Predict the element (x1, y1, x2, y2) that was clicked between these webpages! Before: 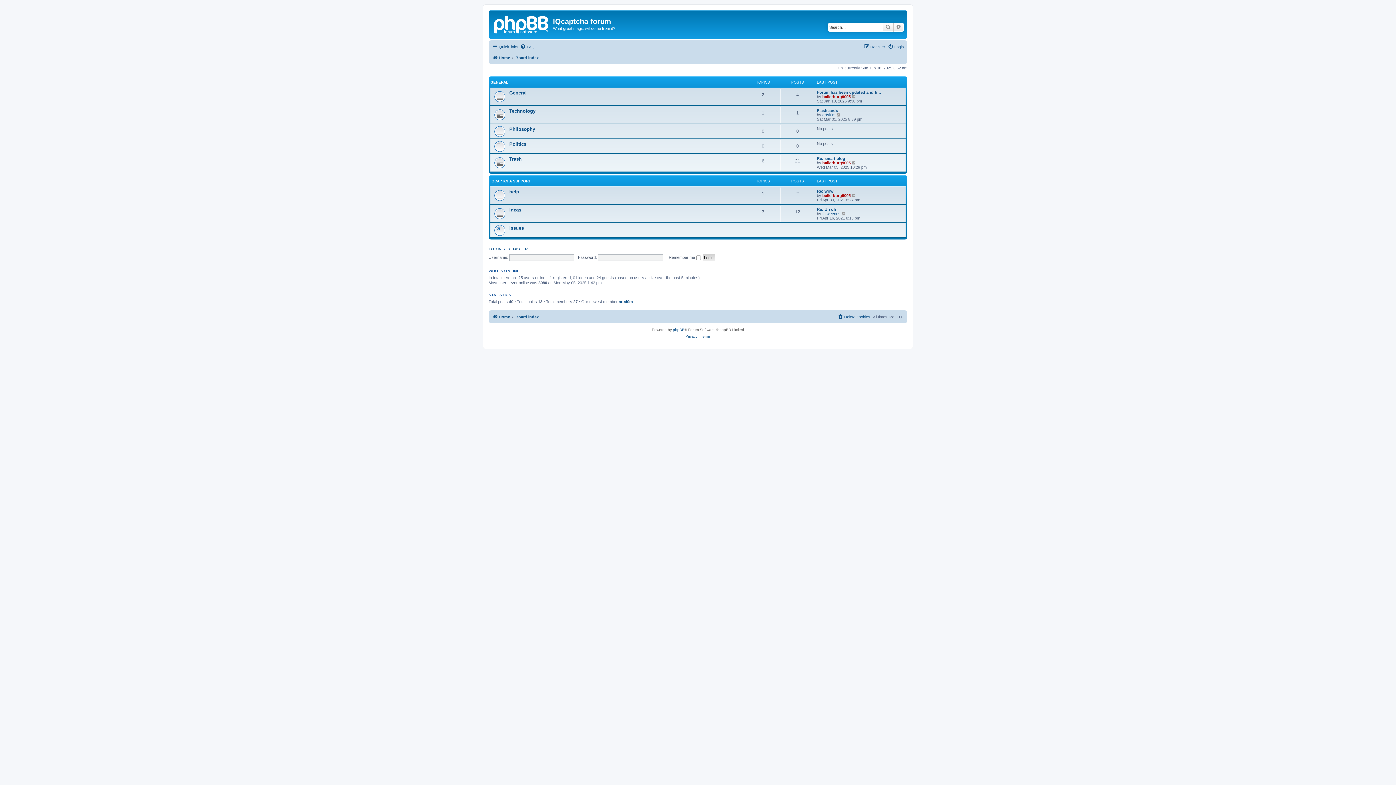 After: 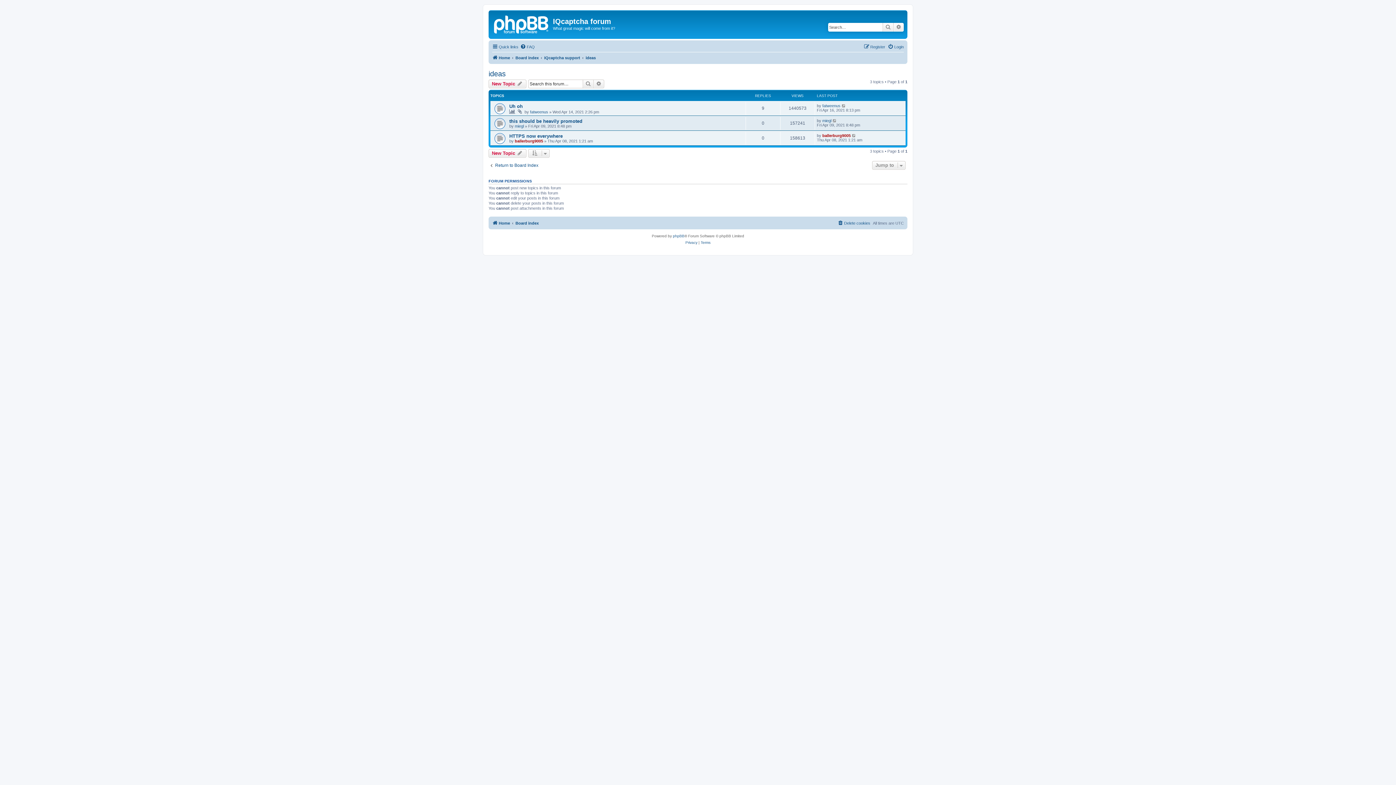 Action: bbox: (509, 207, 521, 212) label: ideas